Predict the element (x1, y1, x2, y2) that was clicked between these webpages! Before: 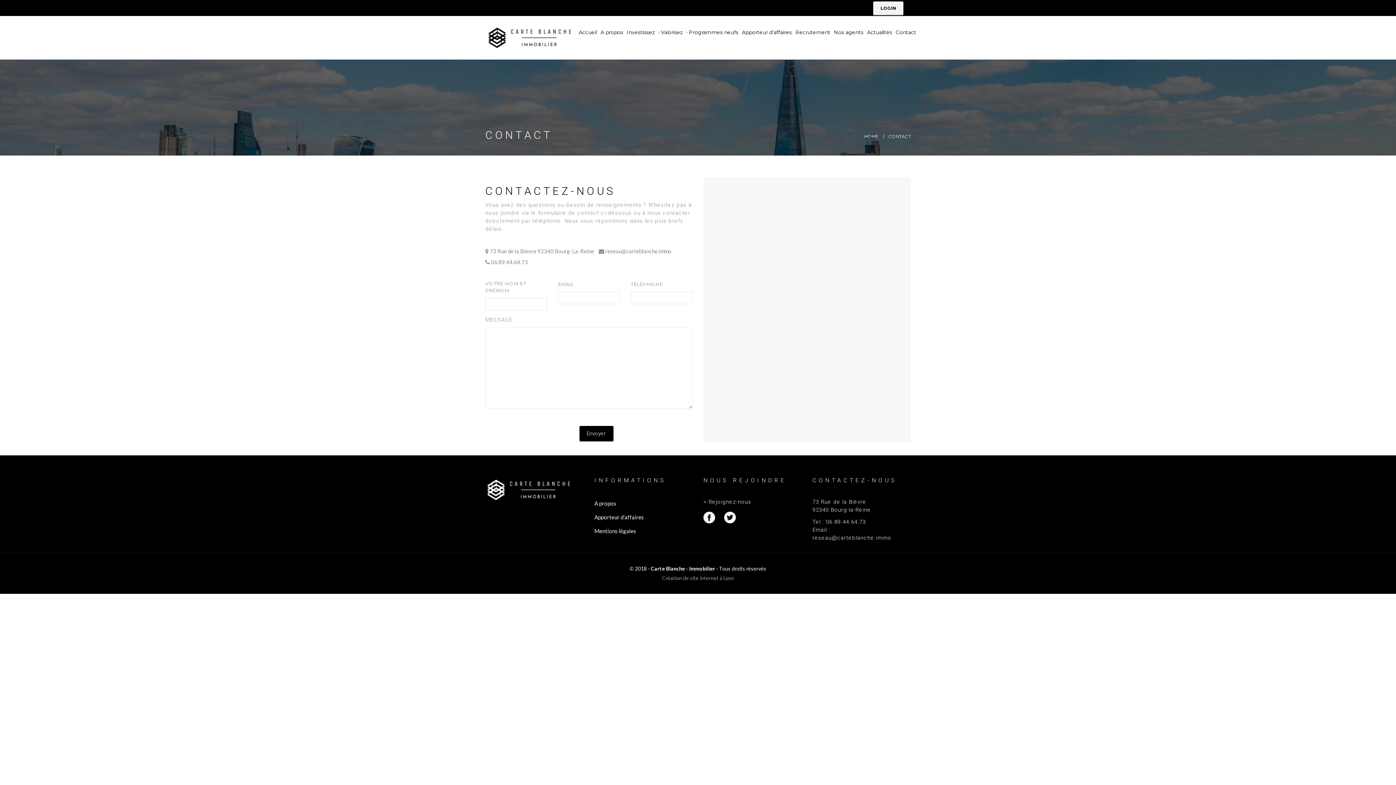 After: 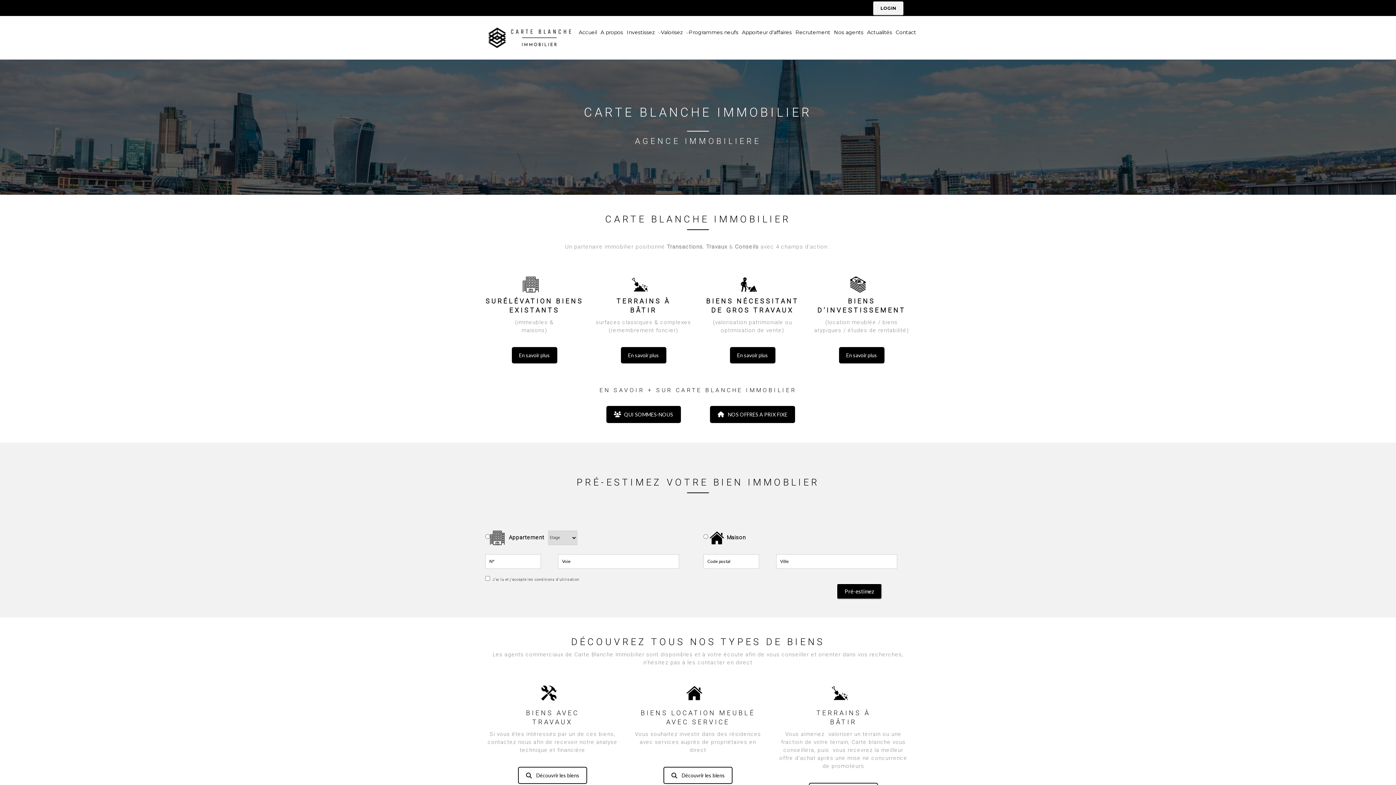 Action: bbox: (486, 33, 577, 40)